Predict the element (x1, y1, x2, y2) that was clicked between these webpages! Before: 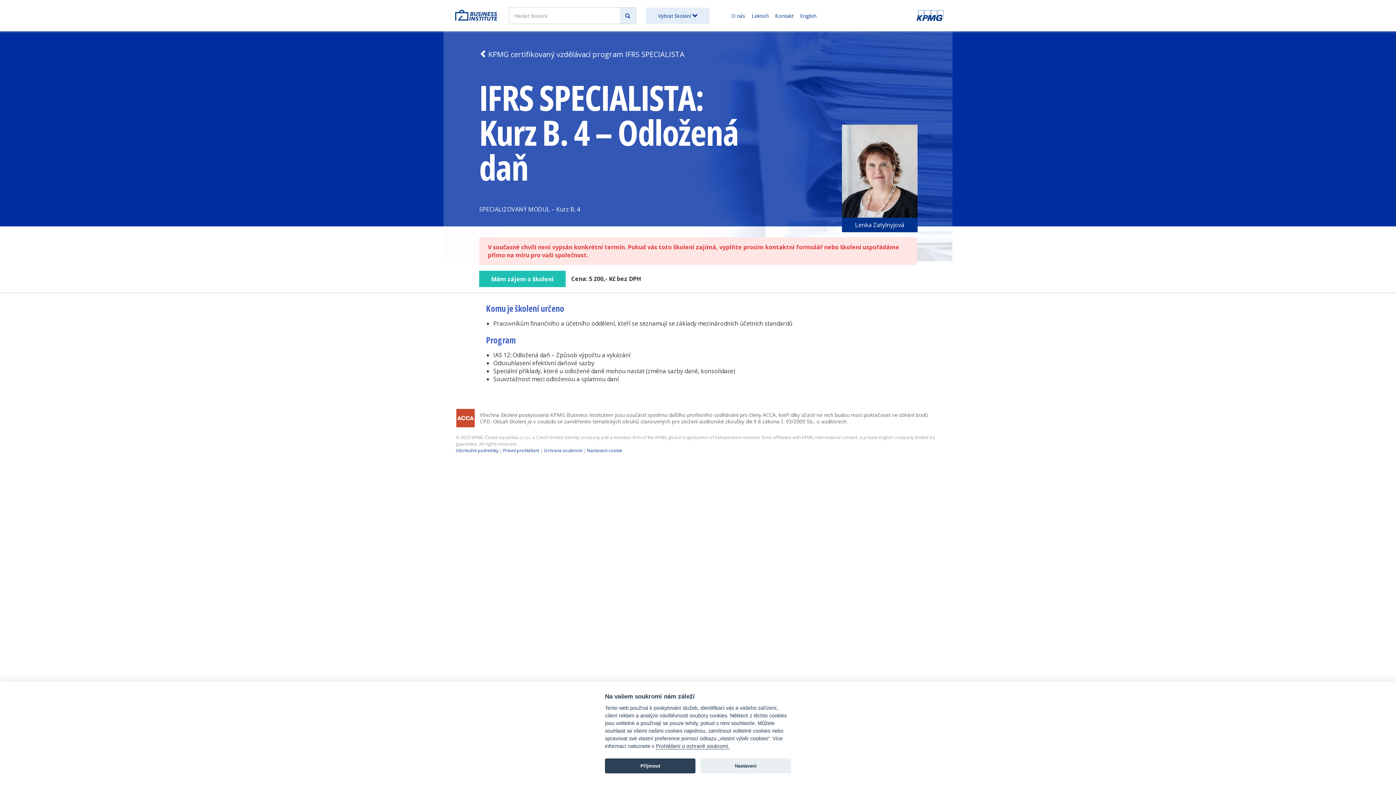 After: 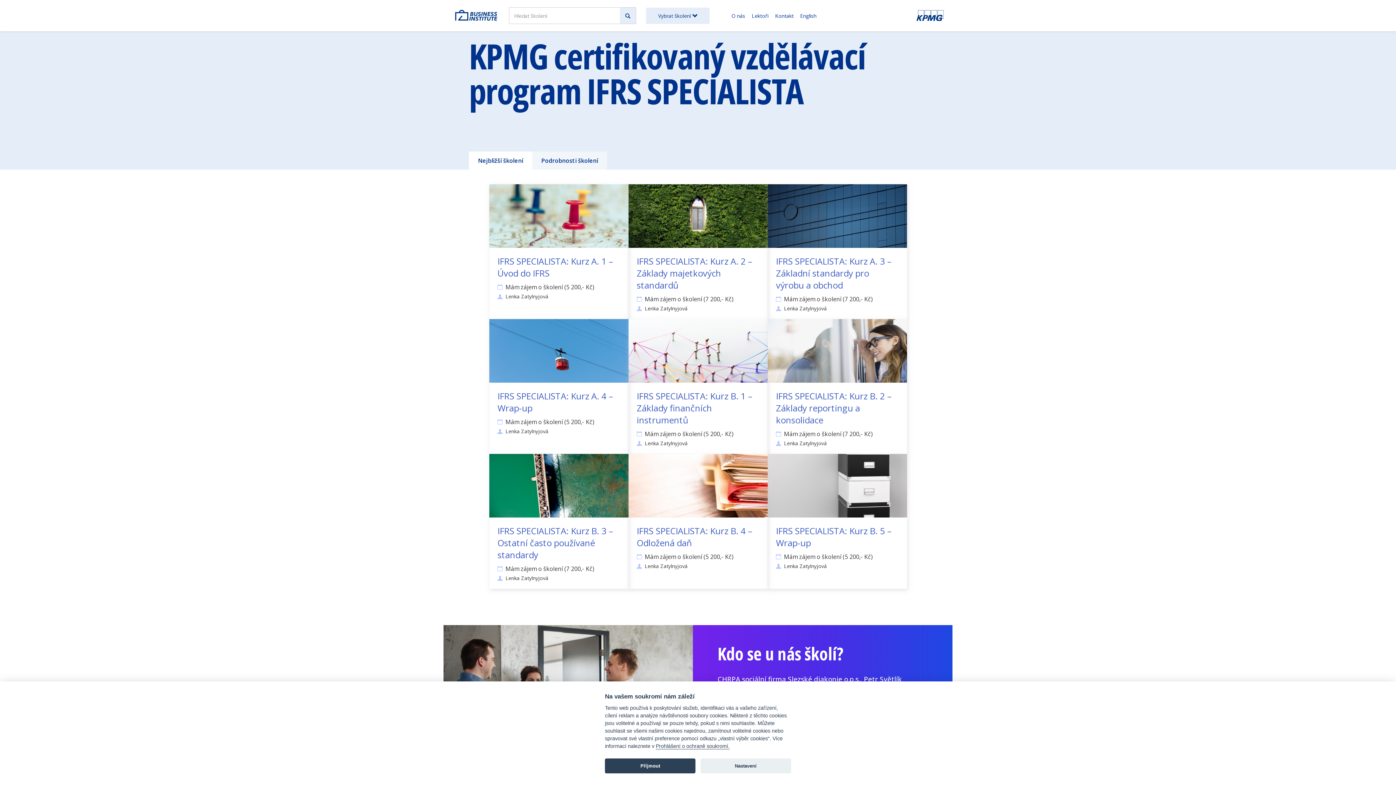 Action: label:  KPMG certifikovaný vzdělávací program IFRS SPECIALISTA bbox: (479, 49, 684, 59)